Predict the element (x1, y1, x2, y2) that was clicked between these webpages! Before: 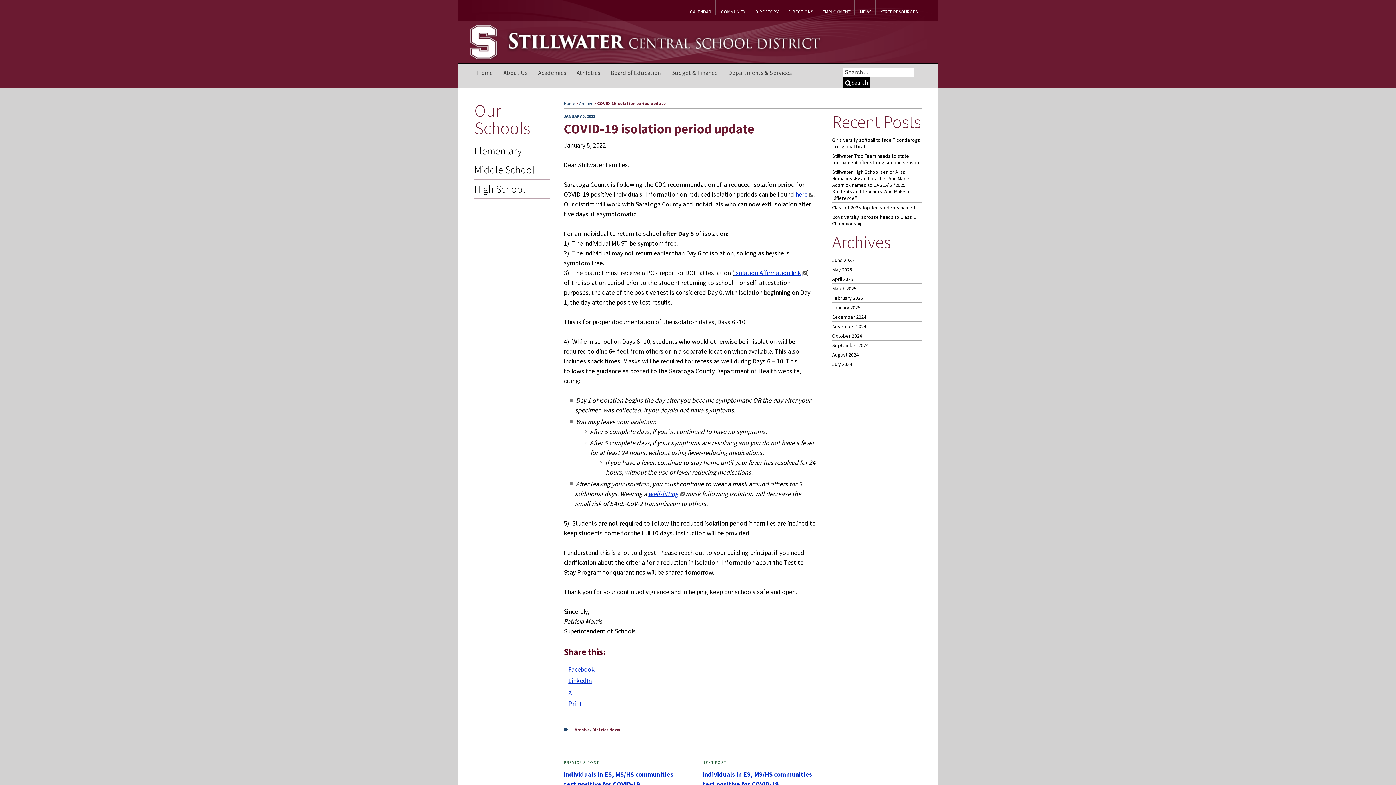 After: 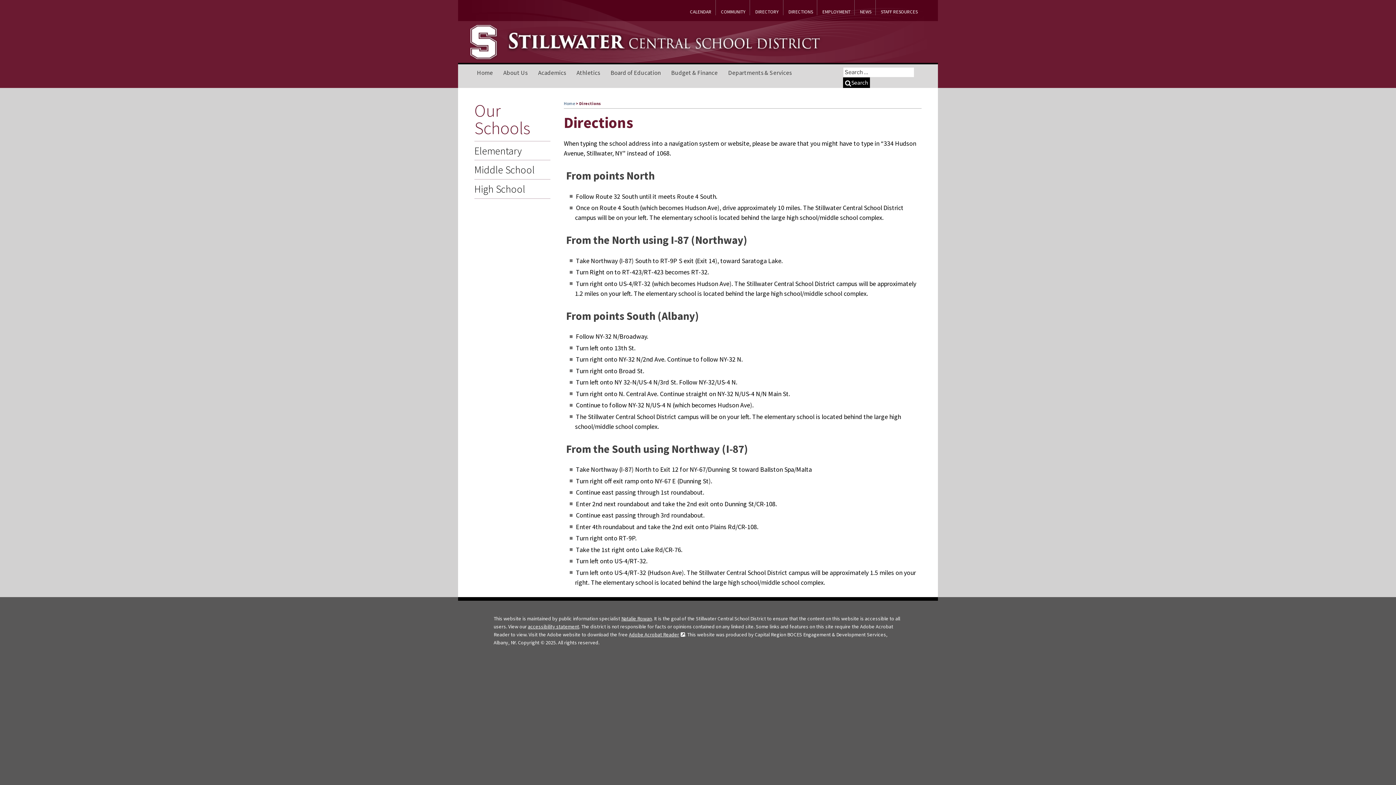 Action: bbox: (784, 0, 817, 15) label: DIRECTIONS